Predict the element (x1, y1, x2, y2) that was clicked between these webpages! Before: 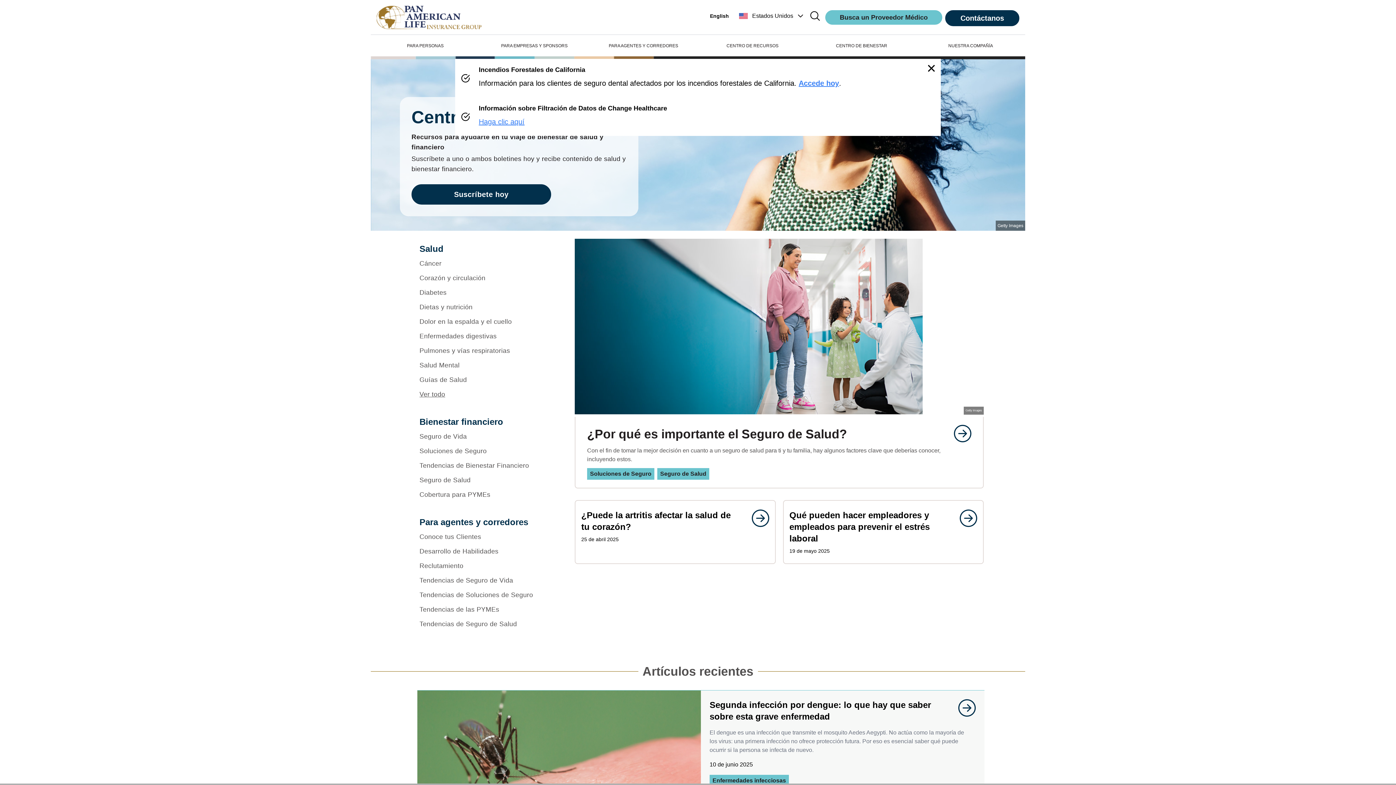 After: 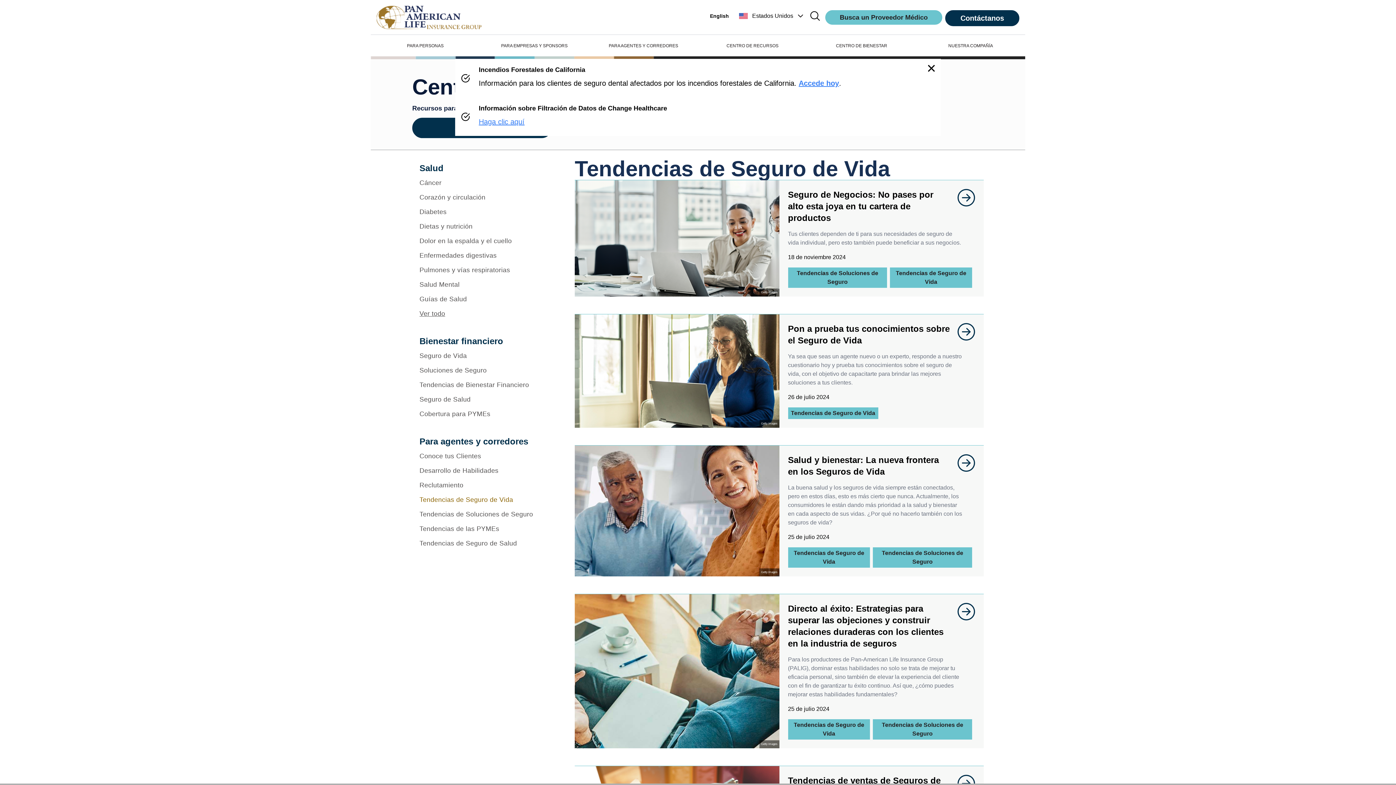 Action: bbox: (419, 573, 556, 588) label: Tendencias de Seguro de Vida